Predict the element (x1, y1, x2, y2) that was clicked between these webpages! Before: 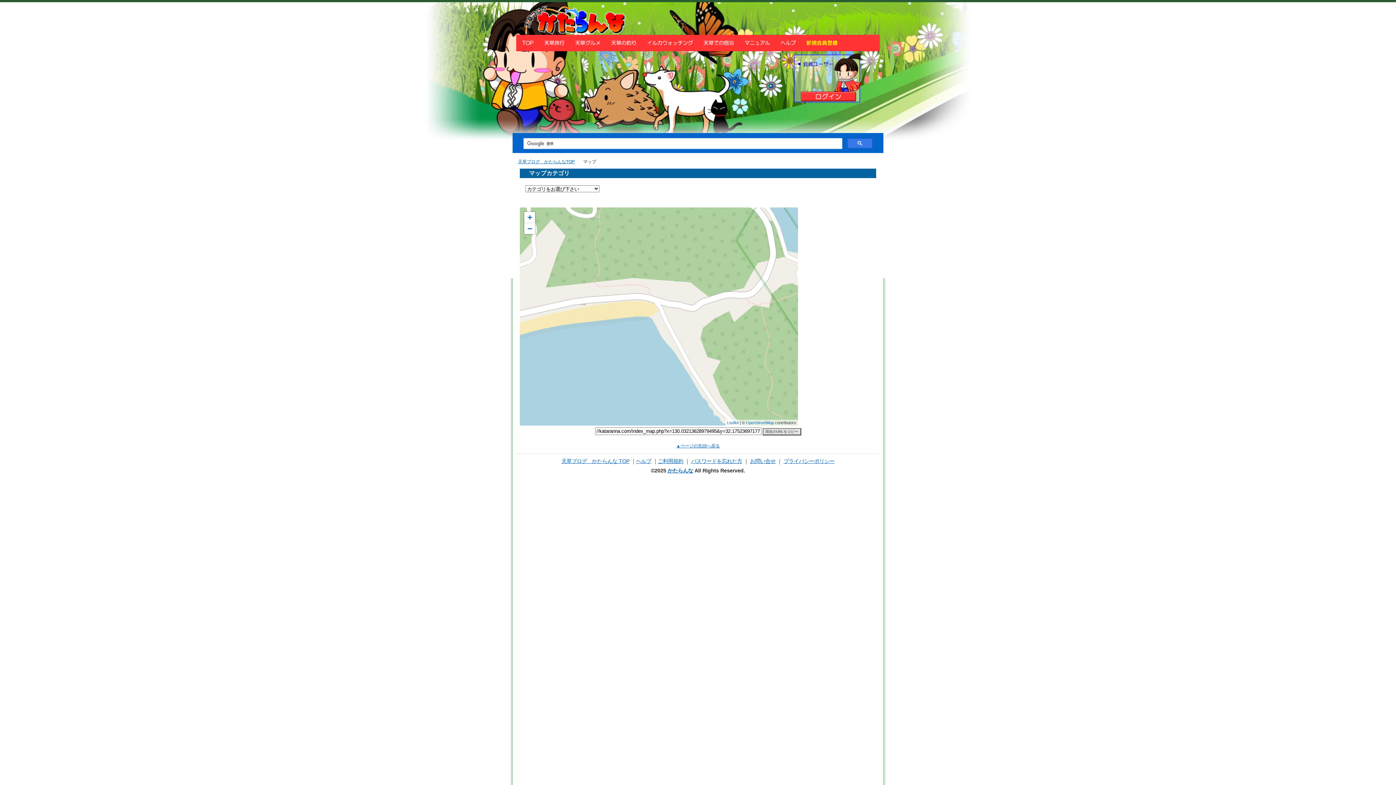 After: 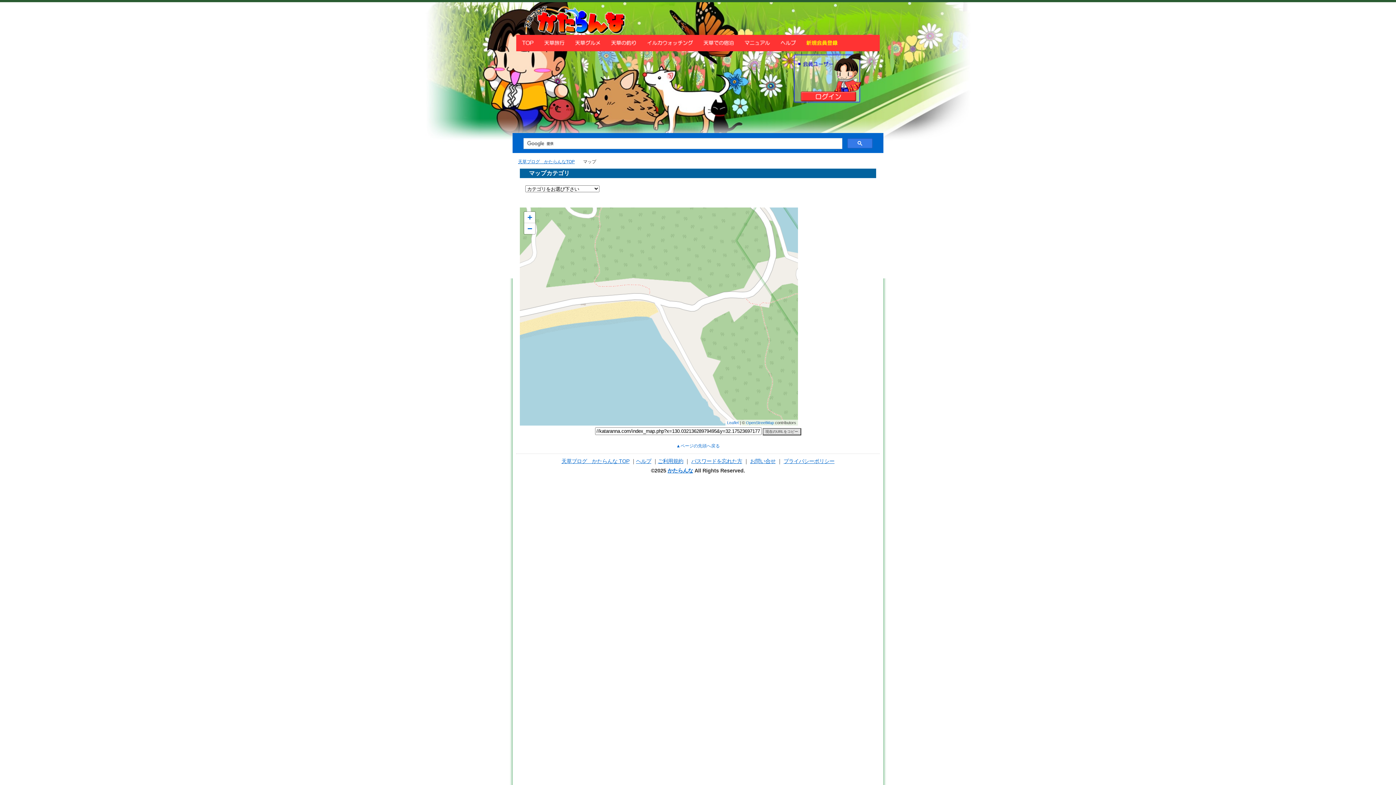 Action: bbox: (676, 443, 720, 448) label: ▲ページの先頭へ戻る